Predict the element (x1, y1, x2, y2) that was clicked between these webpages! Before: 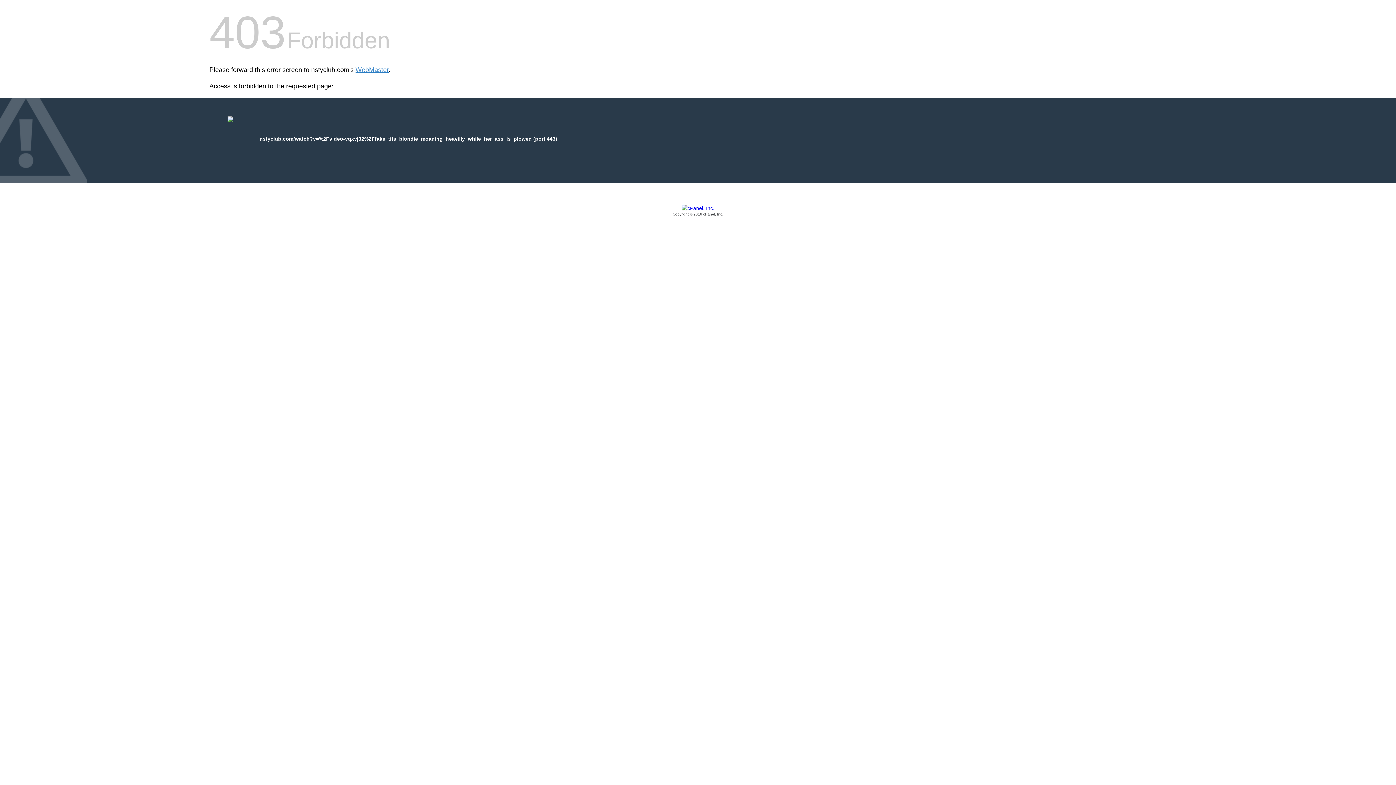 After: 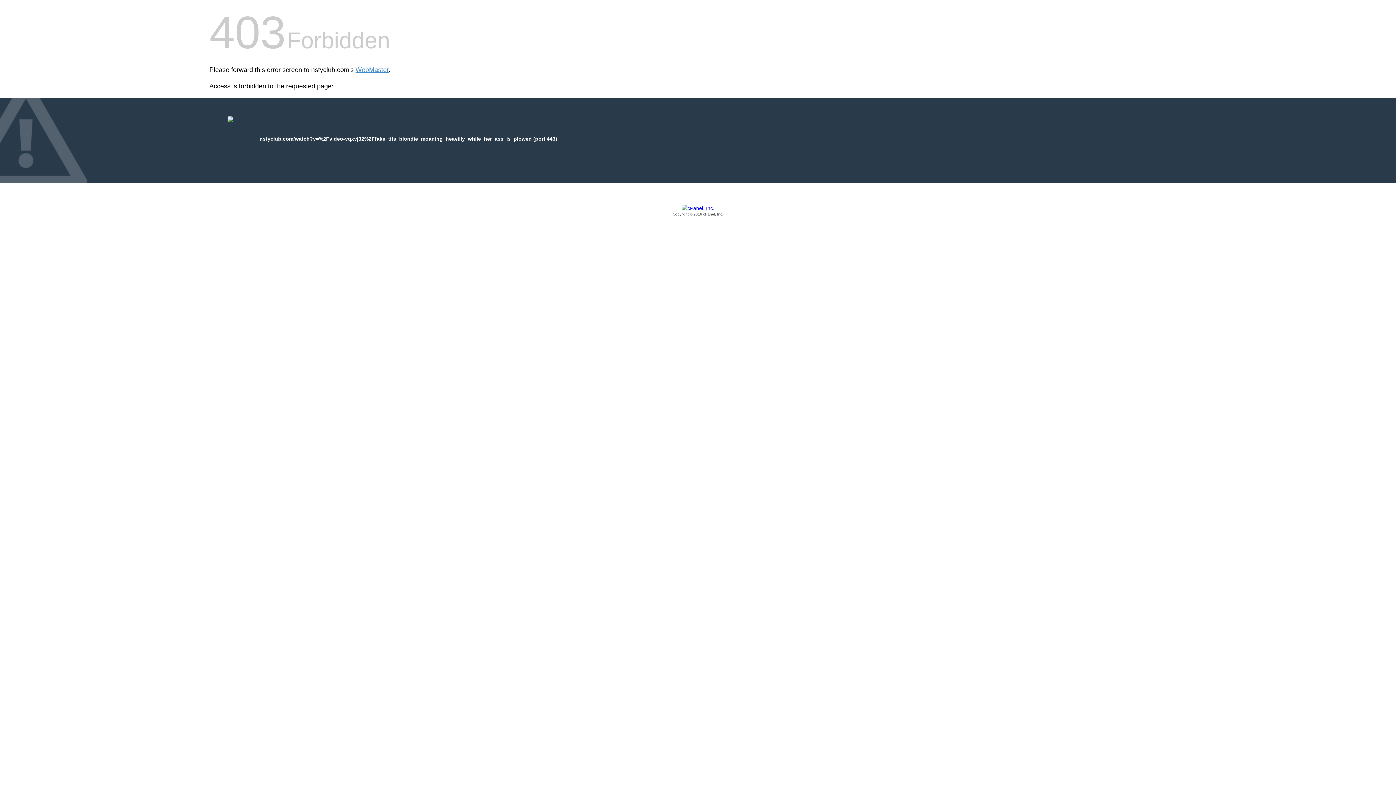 Action: label: Copyright © 2016 cPanel, Inc. bbox: (209, 205, 1186, 217)